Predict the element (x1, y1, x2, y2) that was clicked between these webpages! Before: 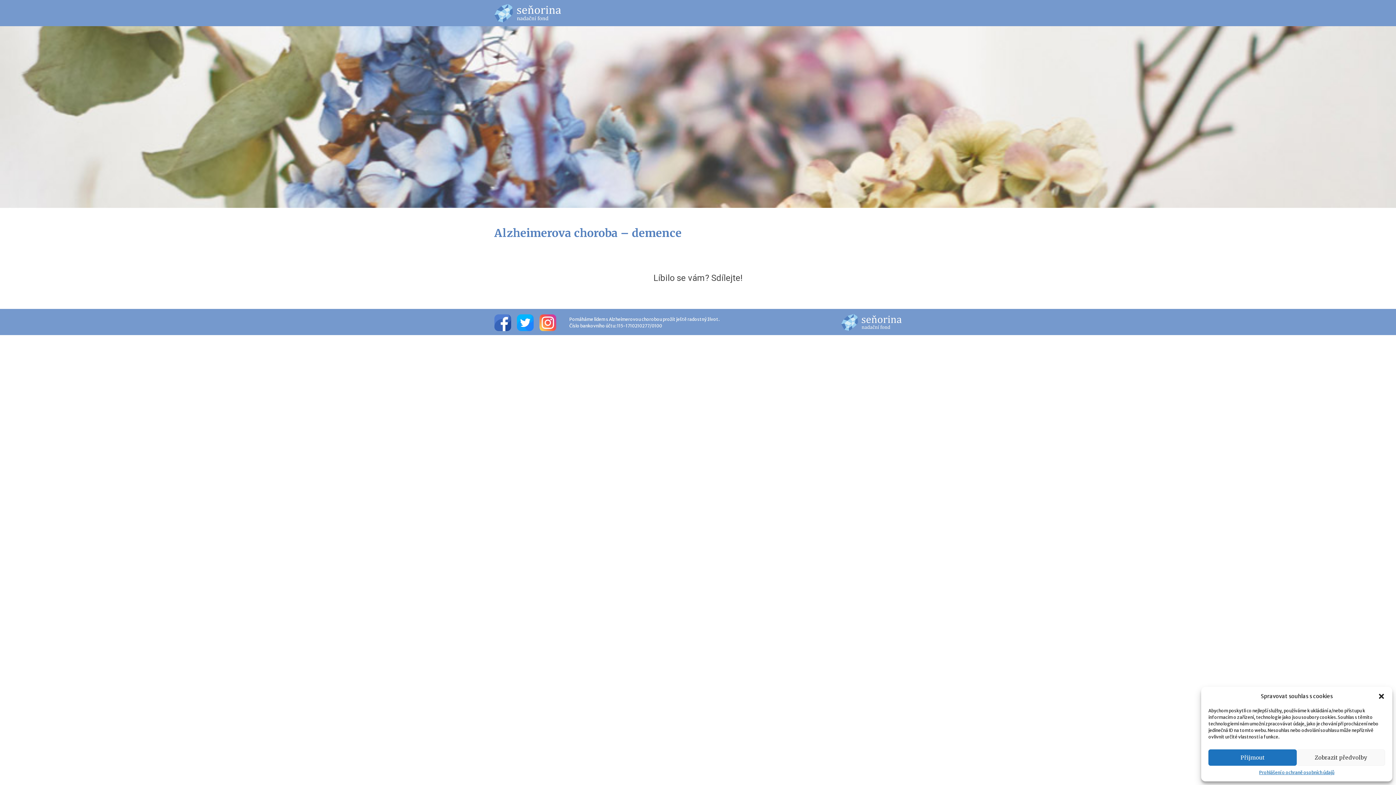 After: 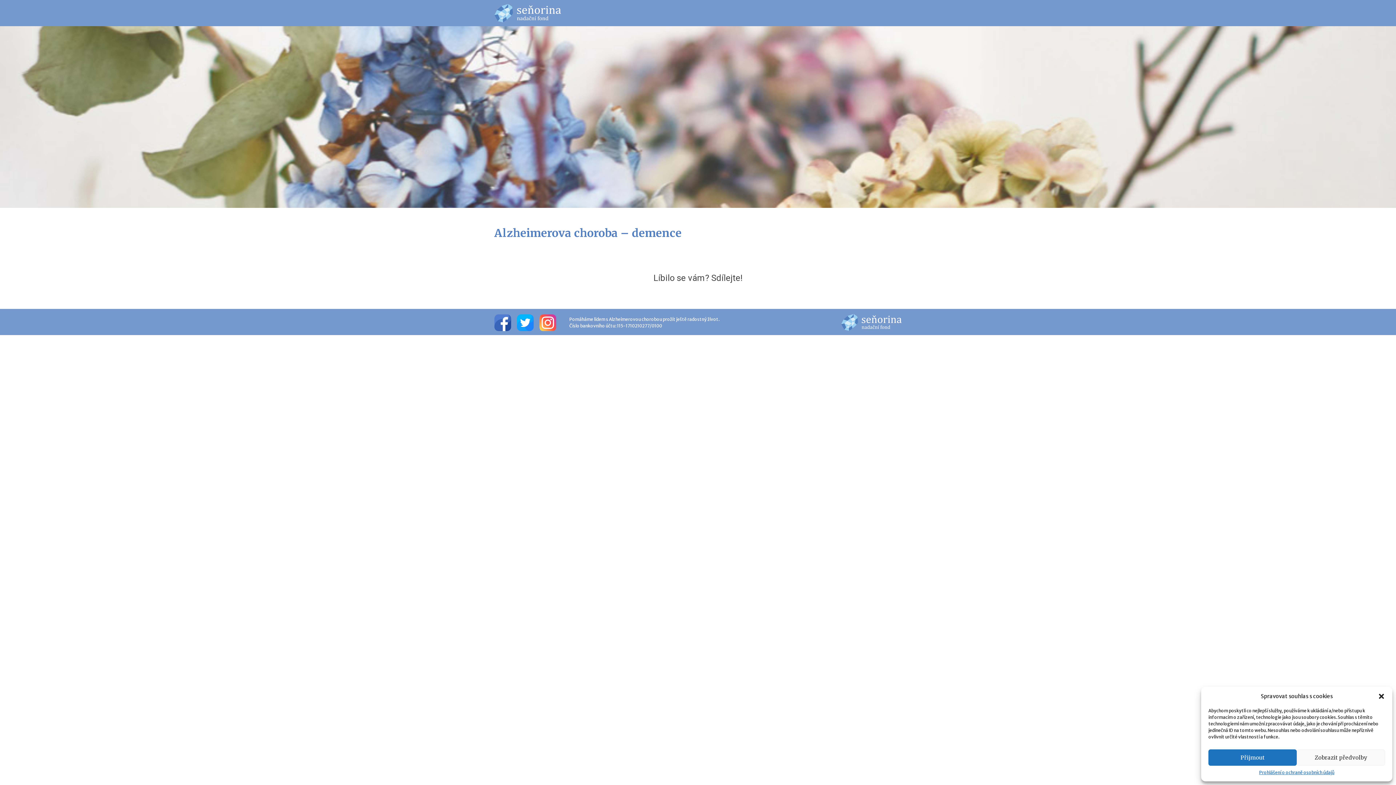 Action: label: Twitter bbox: (517, 309, 533, 335)